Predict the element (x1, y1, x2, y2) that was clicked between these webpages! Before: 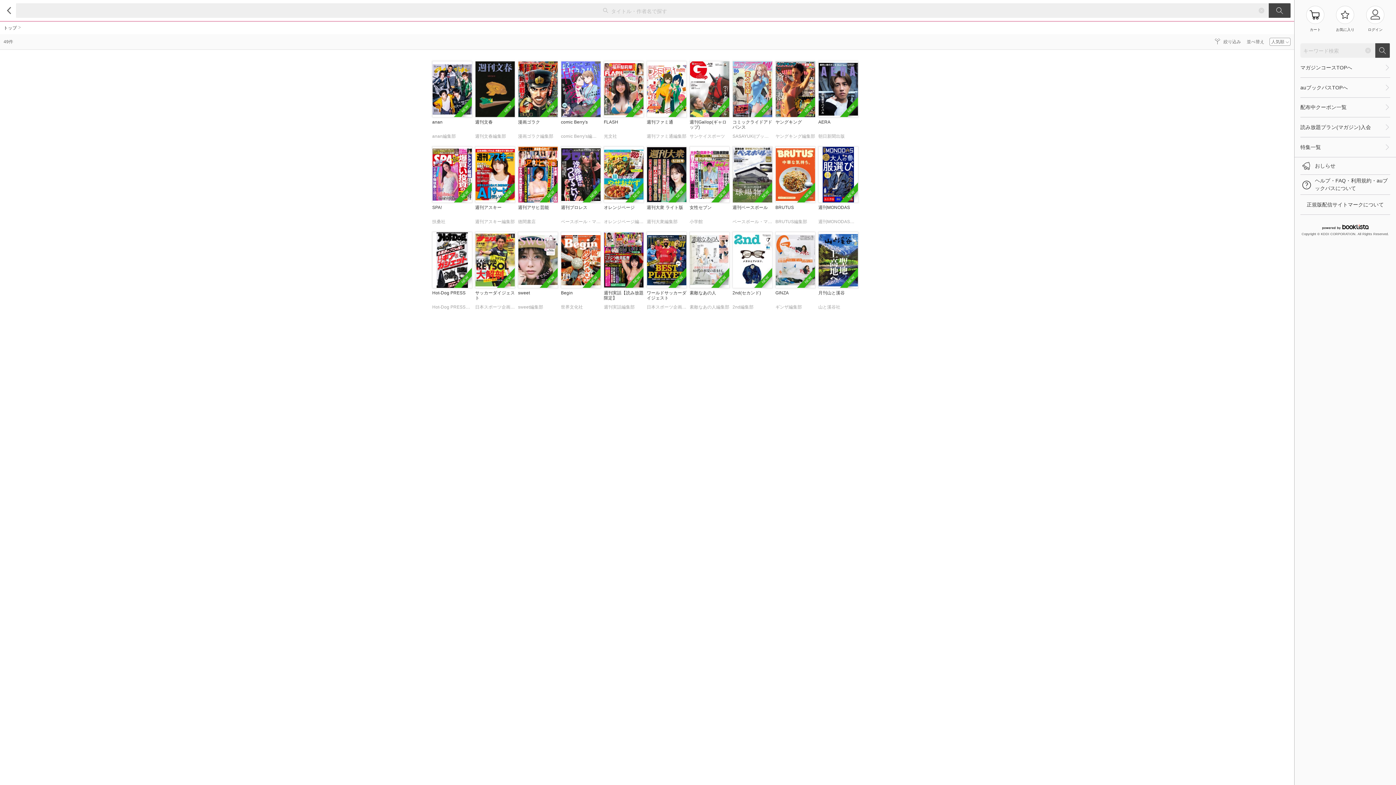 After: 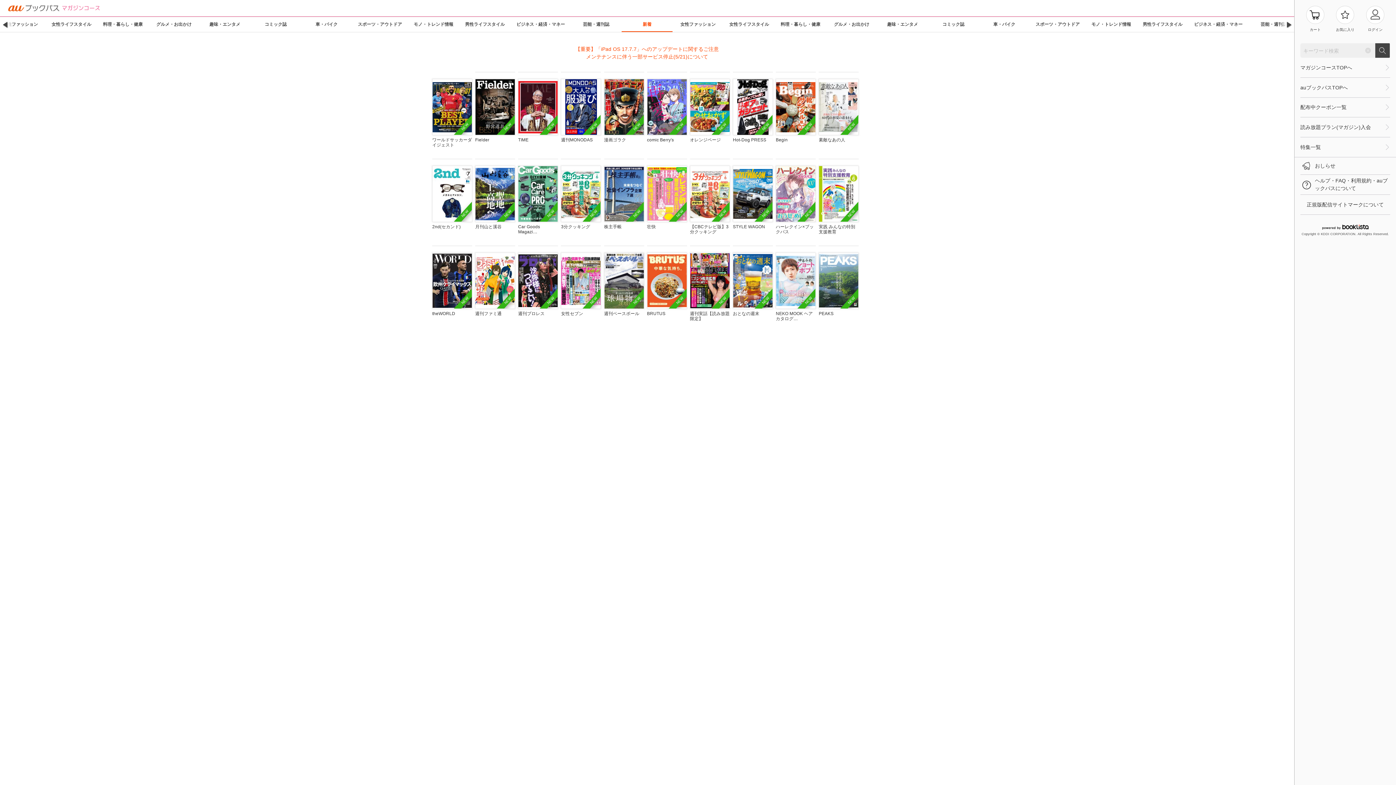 Action: bbox: (3, 24, 16, 31) label: トップ